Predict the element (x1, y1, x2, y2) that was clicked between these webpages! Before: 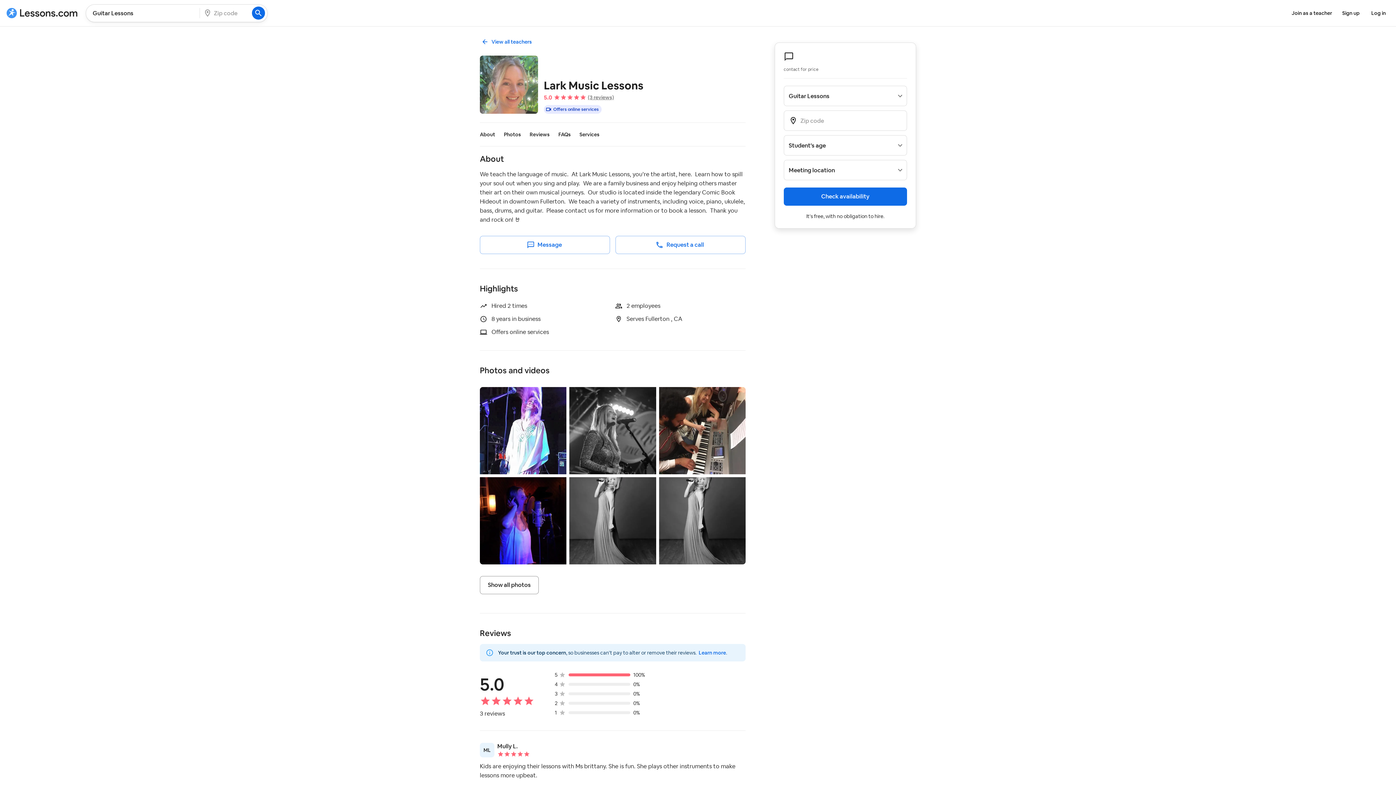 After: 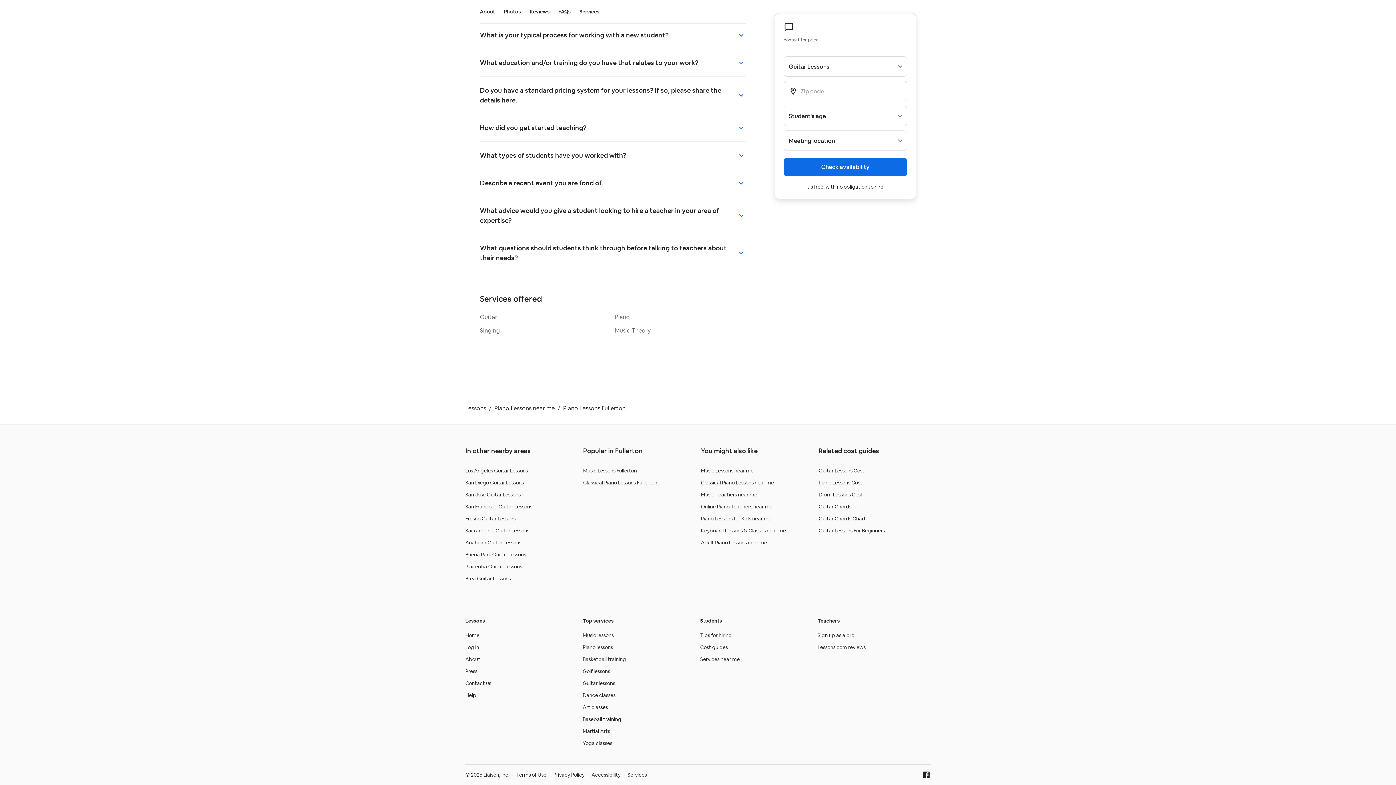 Action: bbox: (579, 131, 608, 137) label: Services